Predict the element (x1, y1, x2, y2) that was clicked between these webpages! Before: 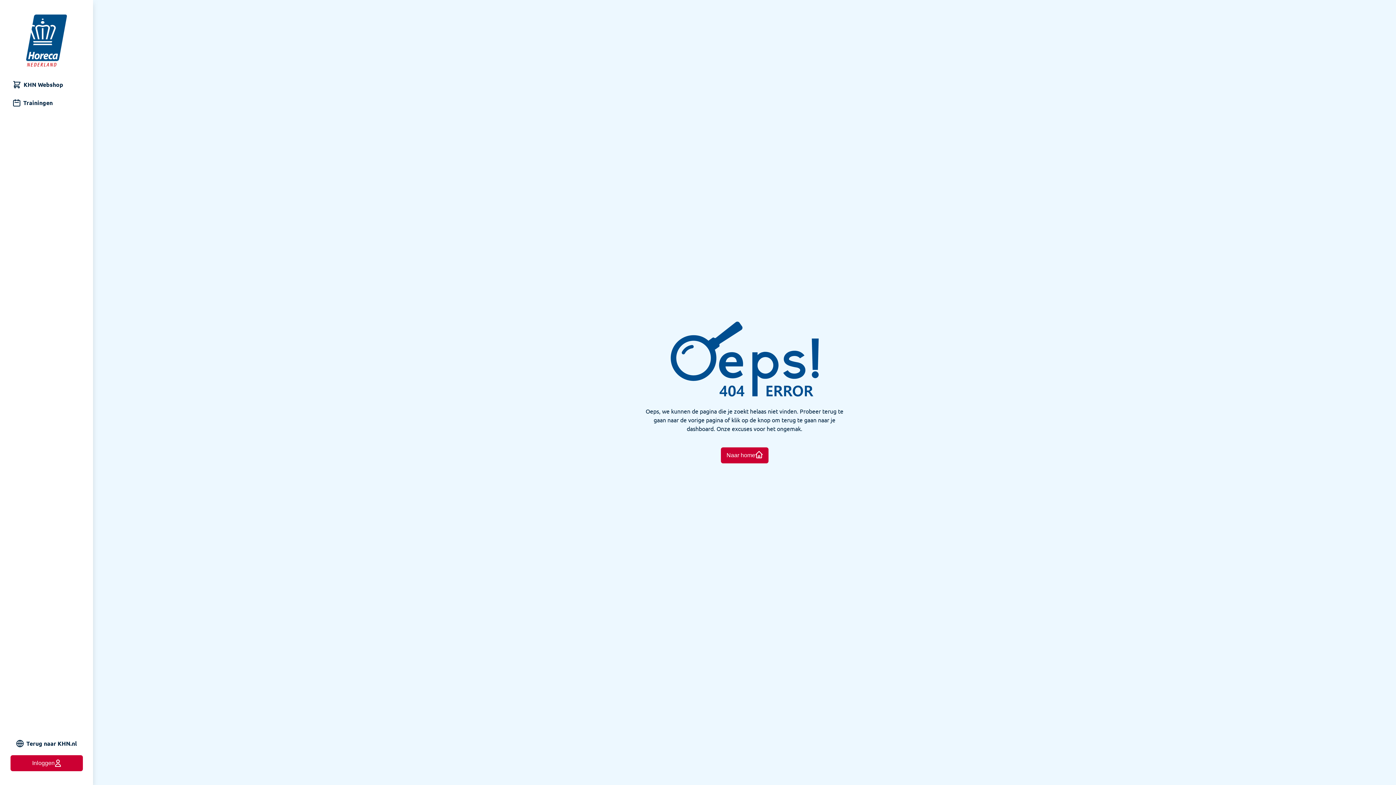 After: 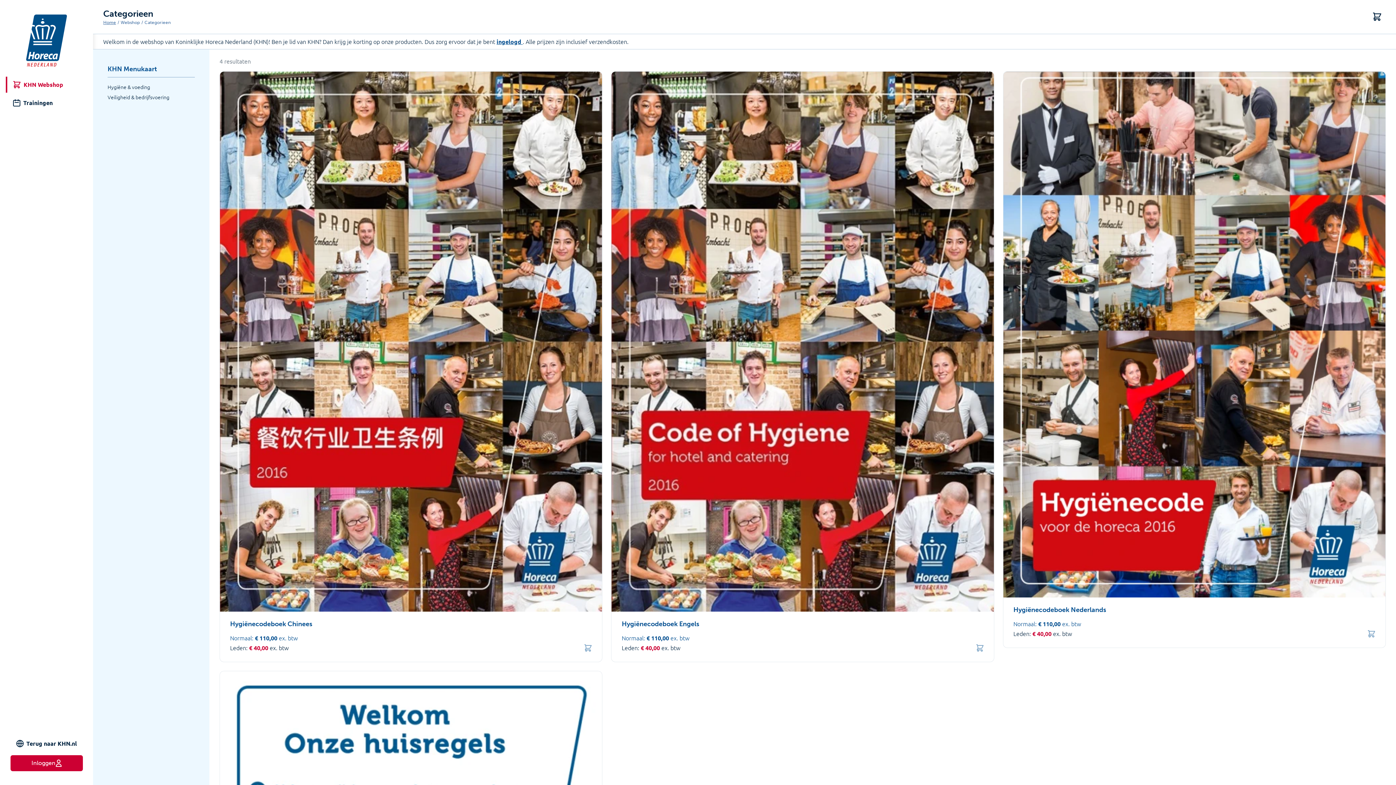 Action: bbox: (5, 76, 85, 92) label: KHN Webshop